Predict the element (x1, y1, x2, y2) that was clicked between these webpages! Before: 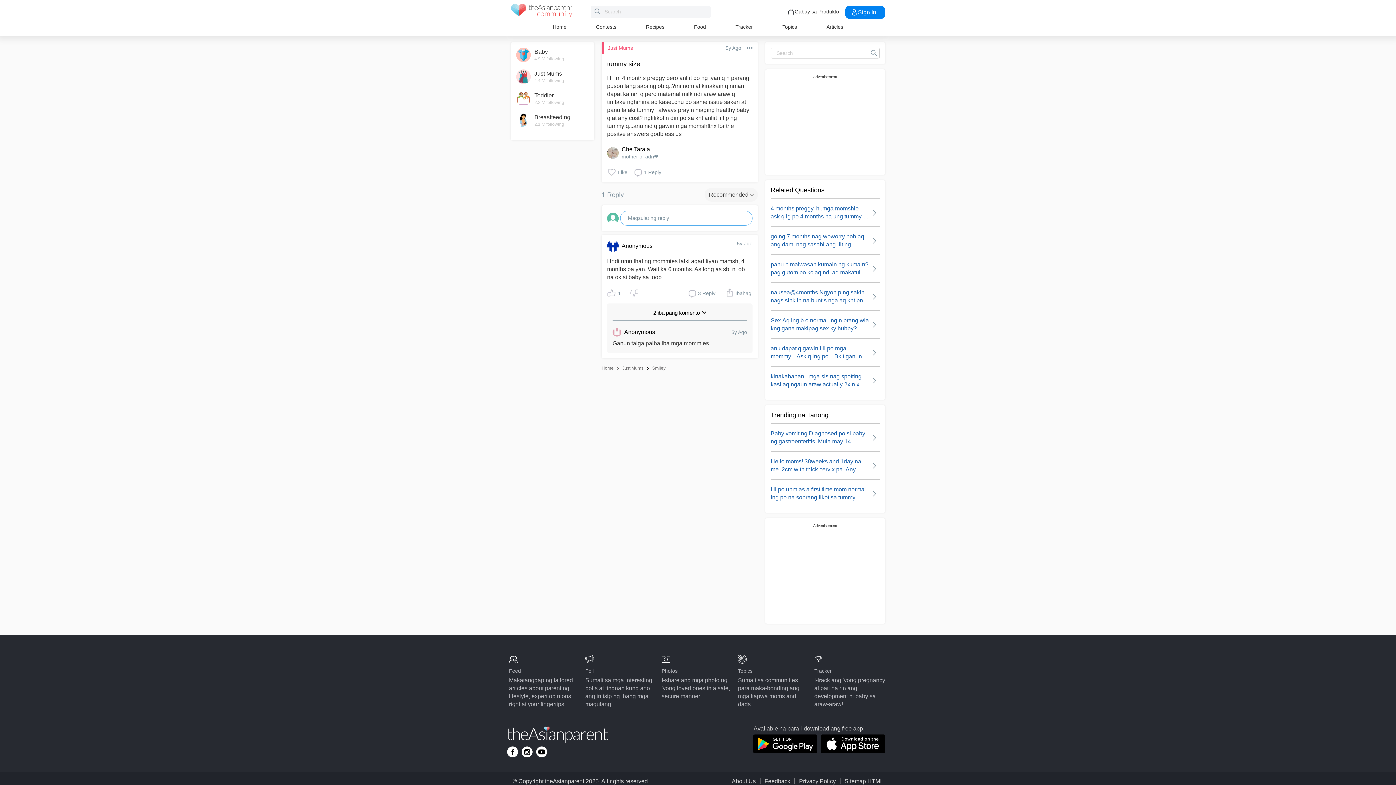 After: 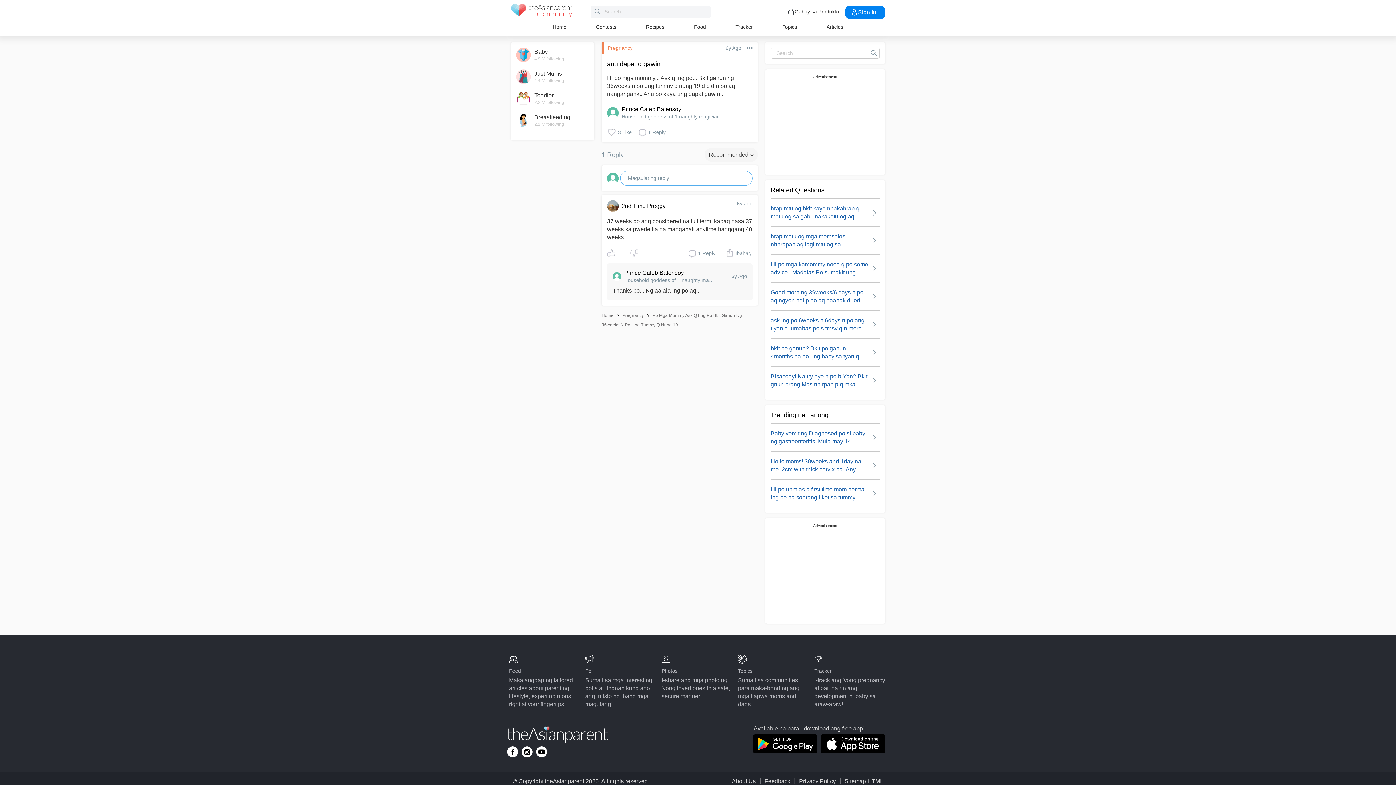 Action: label: anu dapat q gawin Hi po mga mommy... Ask q lng po... Bkit ganun ng 36weeks n po ung tummy q nung 19... bbox: (770, 344, 880, 360)